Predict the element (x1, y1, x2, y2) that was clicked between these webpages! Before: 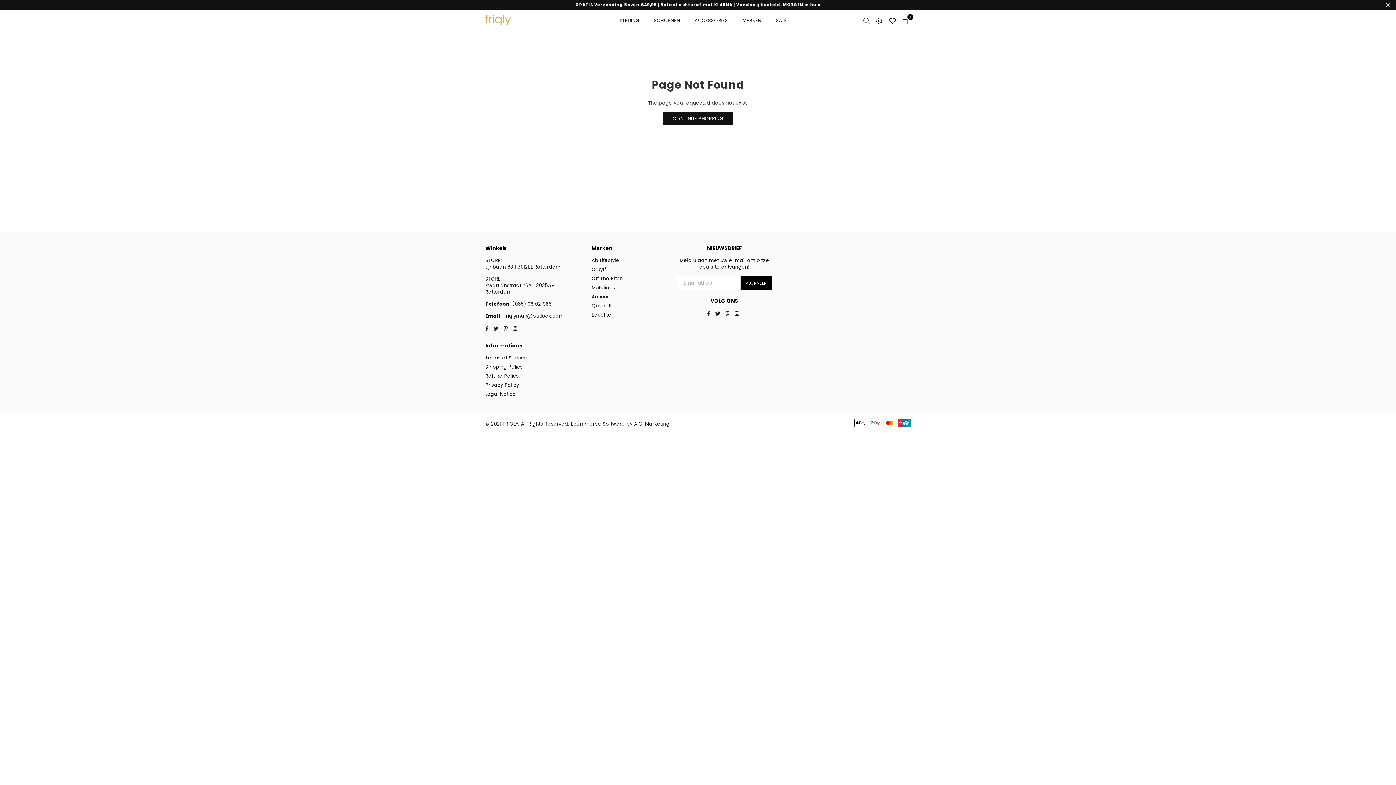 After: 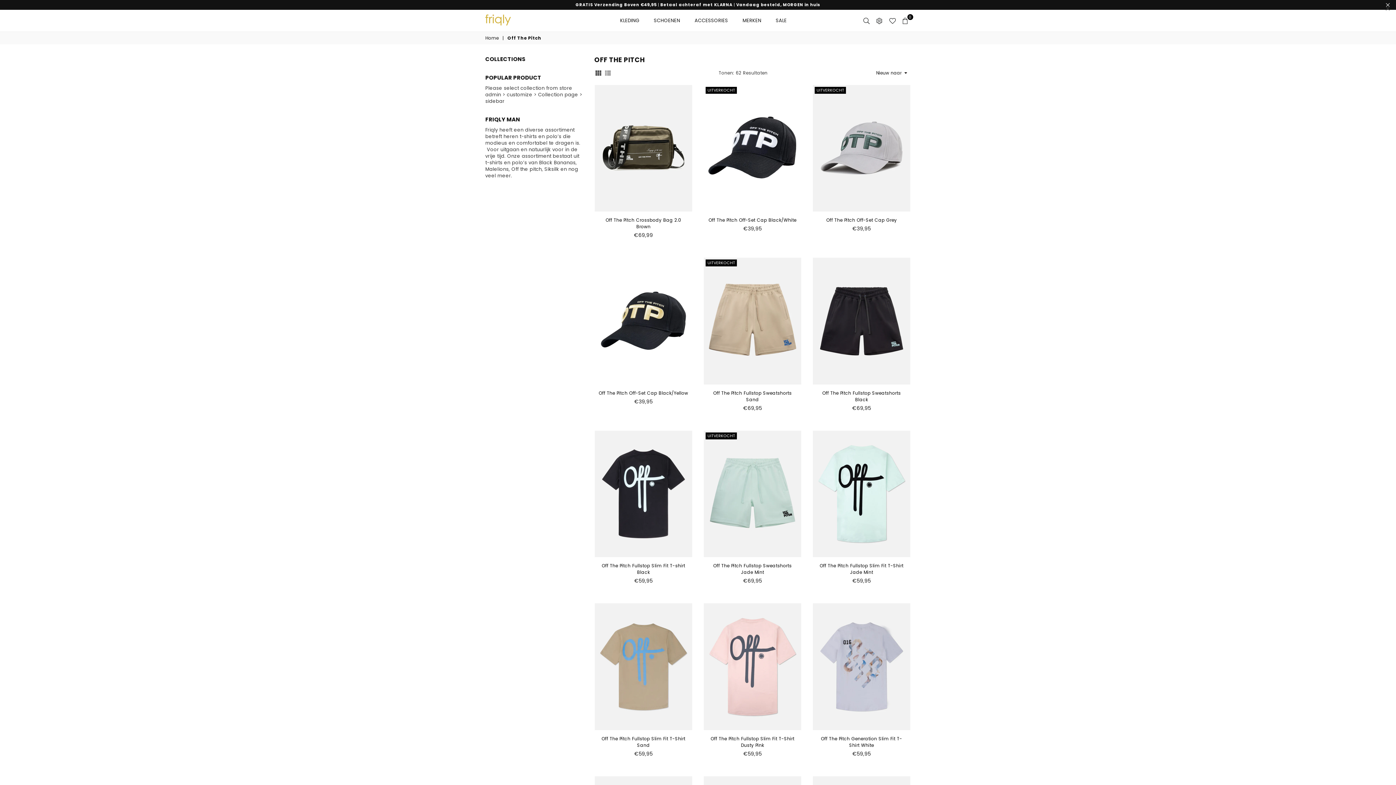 Action: label: Off The Pitch bbox: (591, 275, 622, 282)